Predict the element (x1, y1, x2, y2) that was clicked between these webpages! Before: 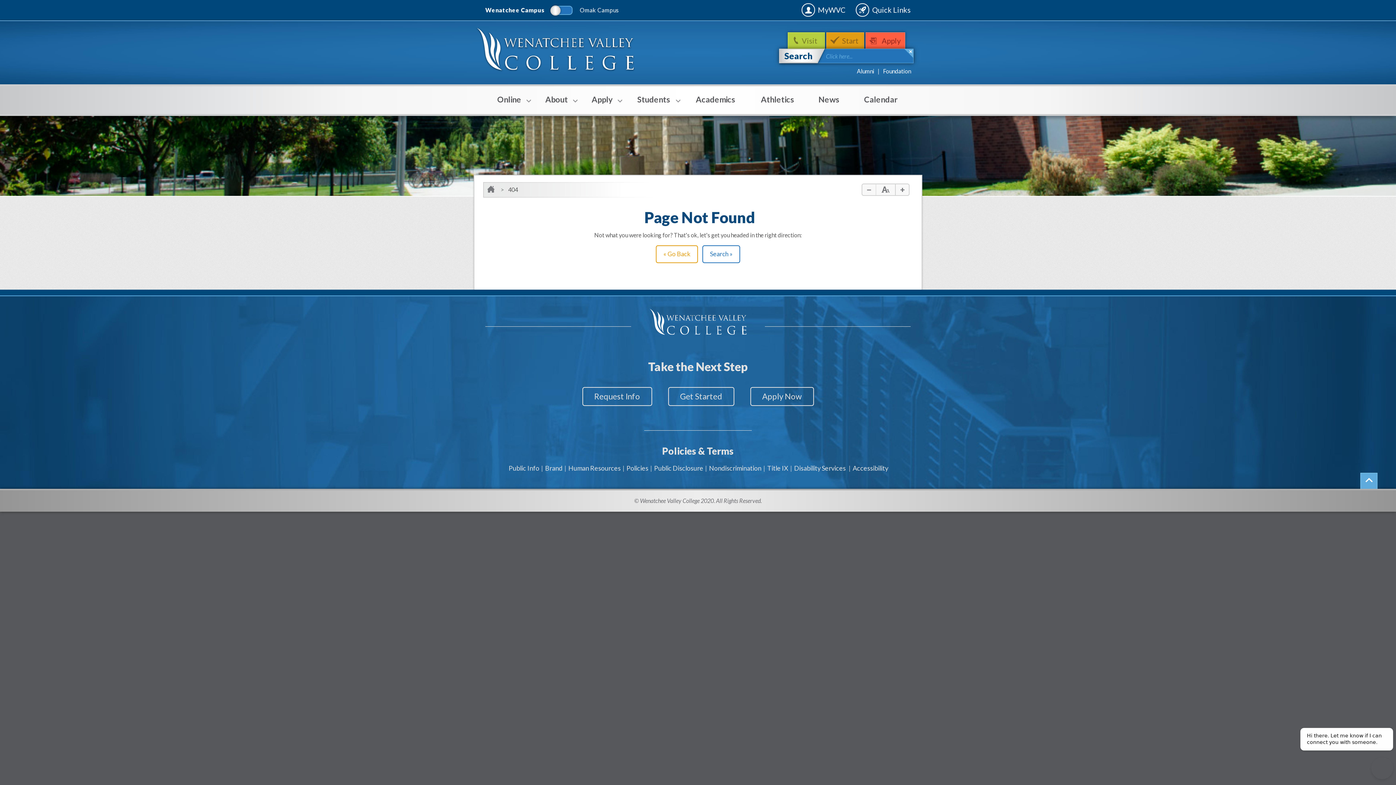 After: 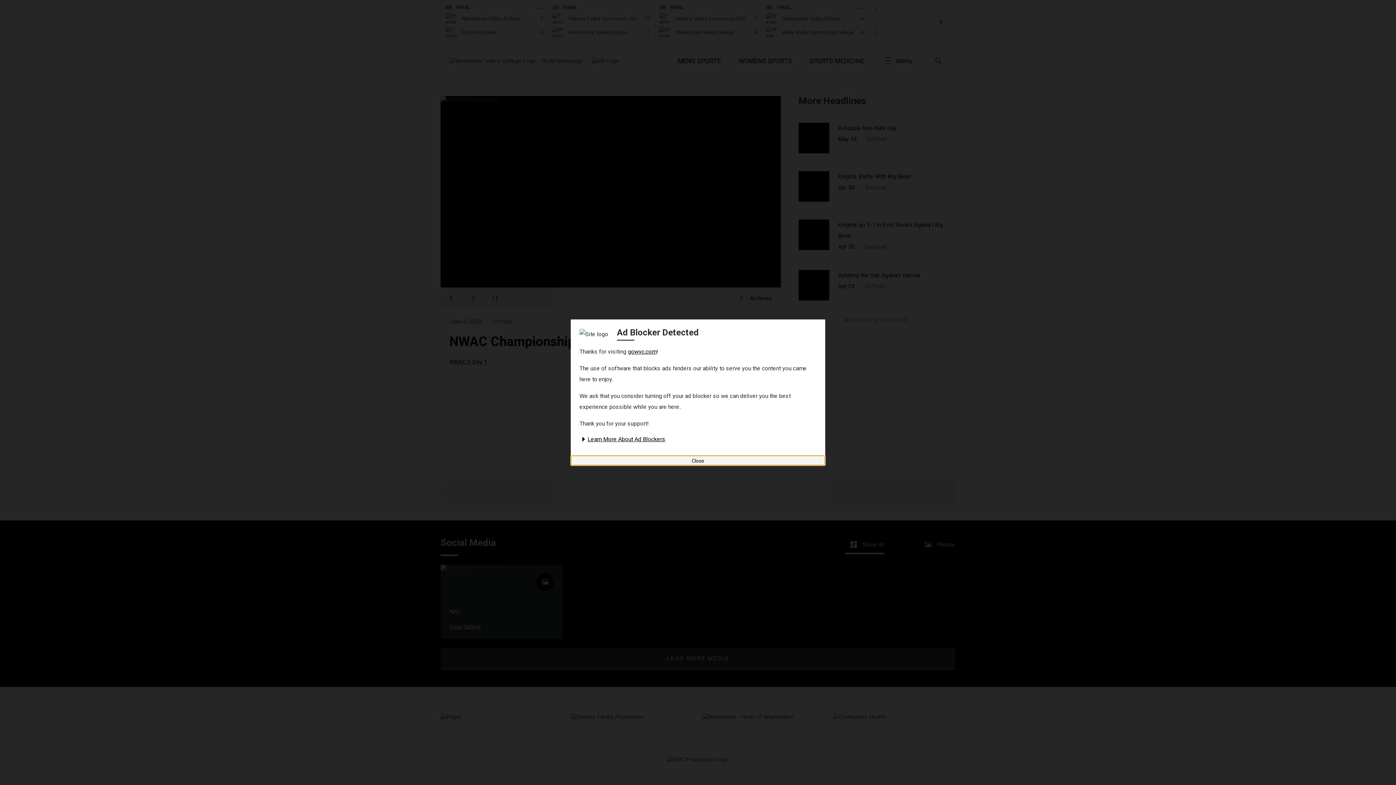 Action: bbox: (748, 86, 806, 114) label: Athletics